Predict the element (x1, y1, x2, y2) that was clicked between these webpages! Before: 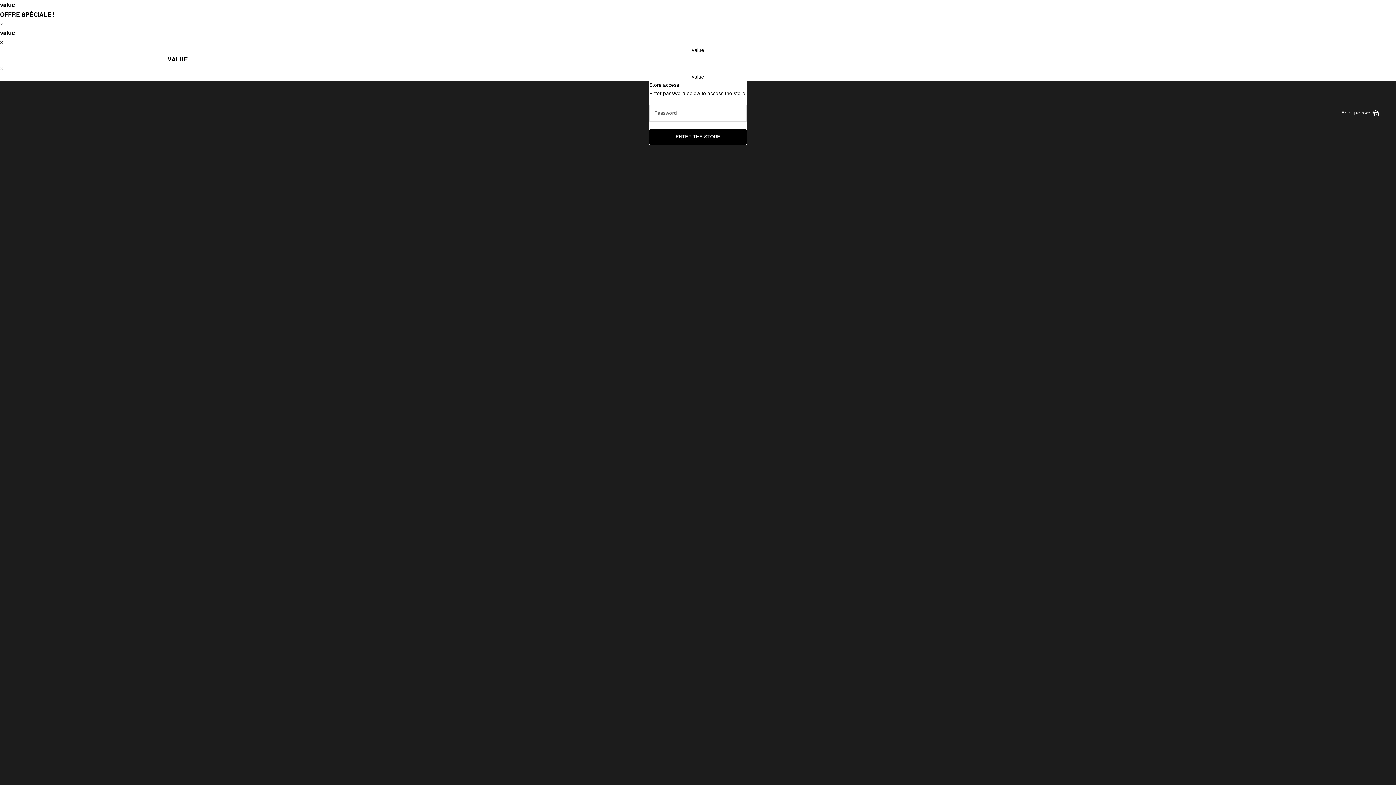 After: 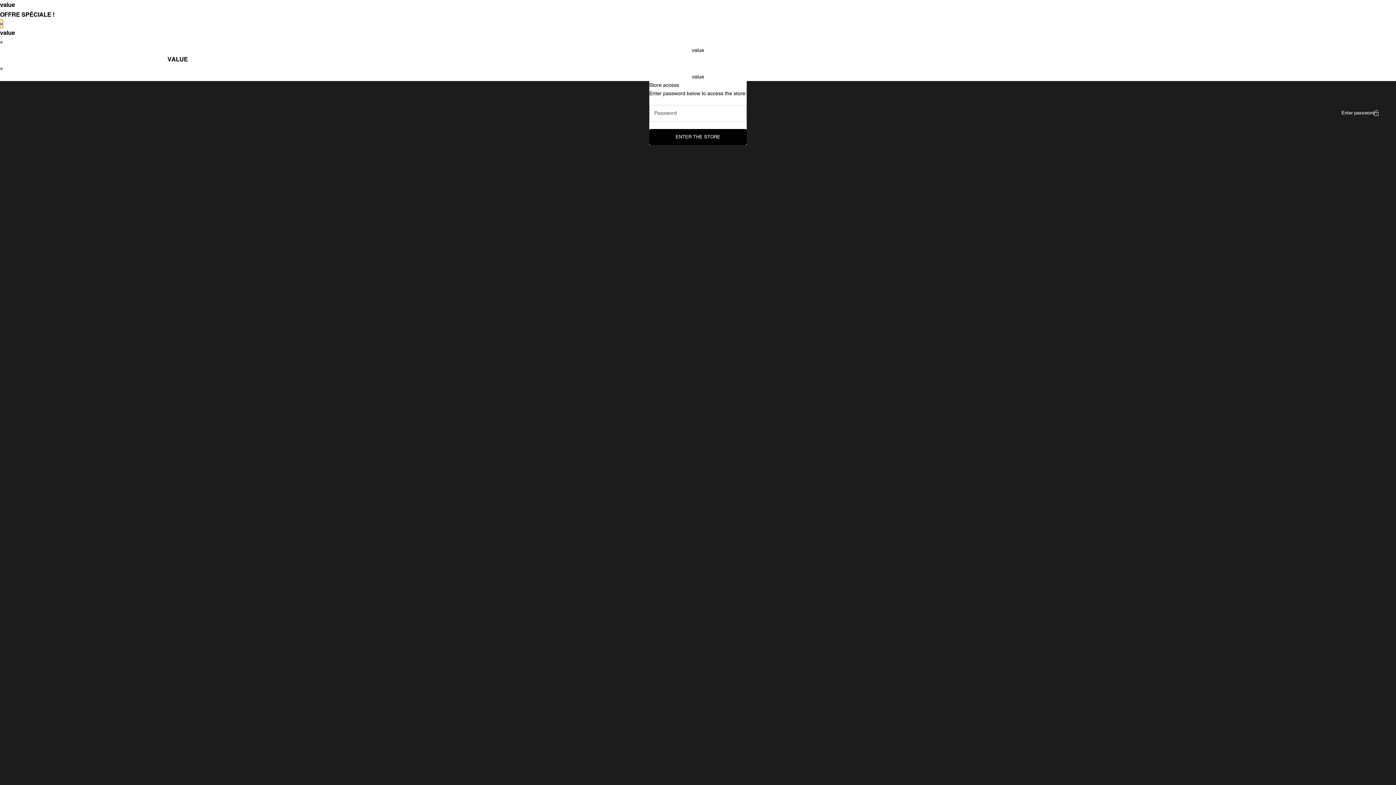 Action: bbox: (0, 19, 2, 28) label: Close